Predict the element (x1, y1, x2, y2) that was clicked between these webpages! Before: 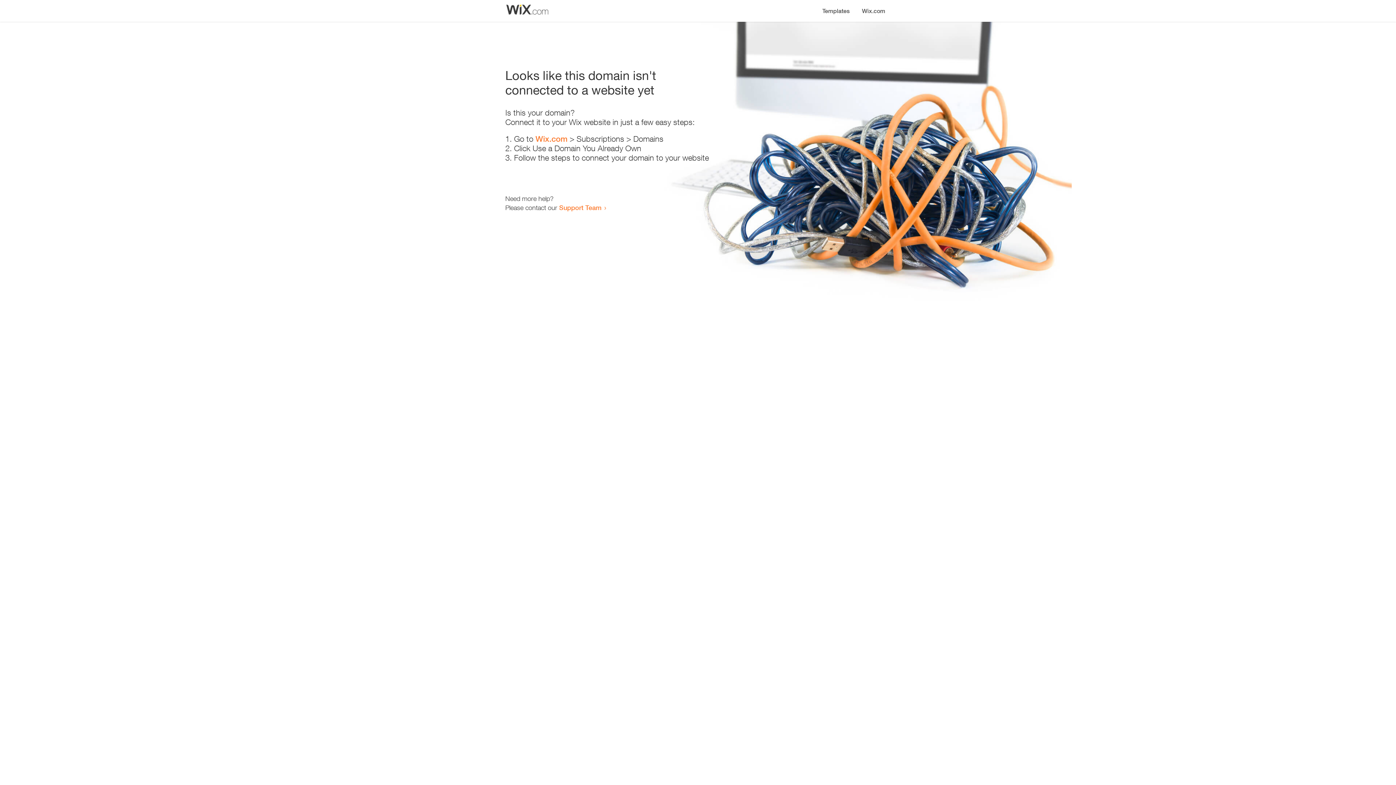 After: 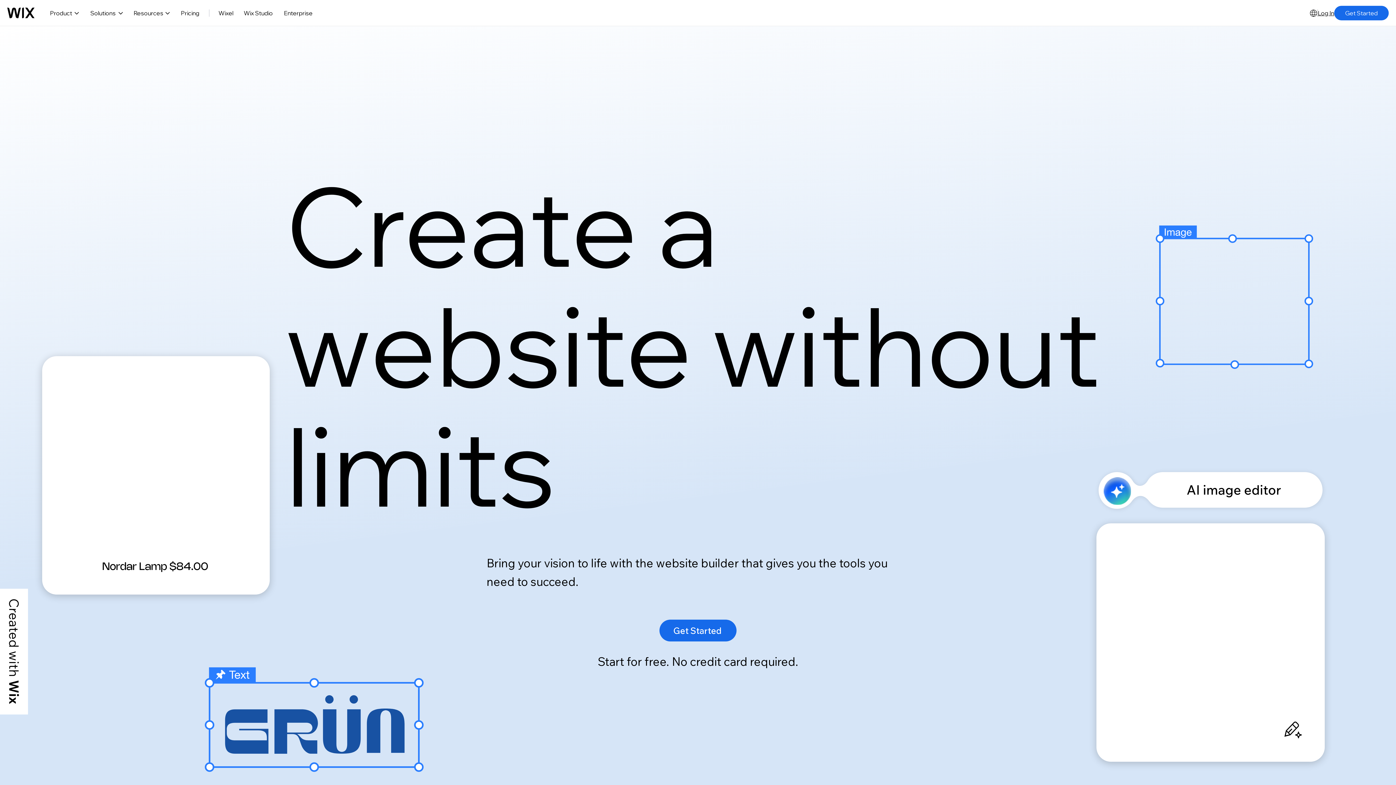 Action: bbox: (856, 0, 890, 14) label: Wix.com